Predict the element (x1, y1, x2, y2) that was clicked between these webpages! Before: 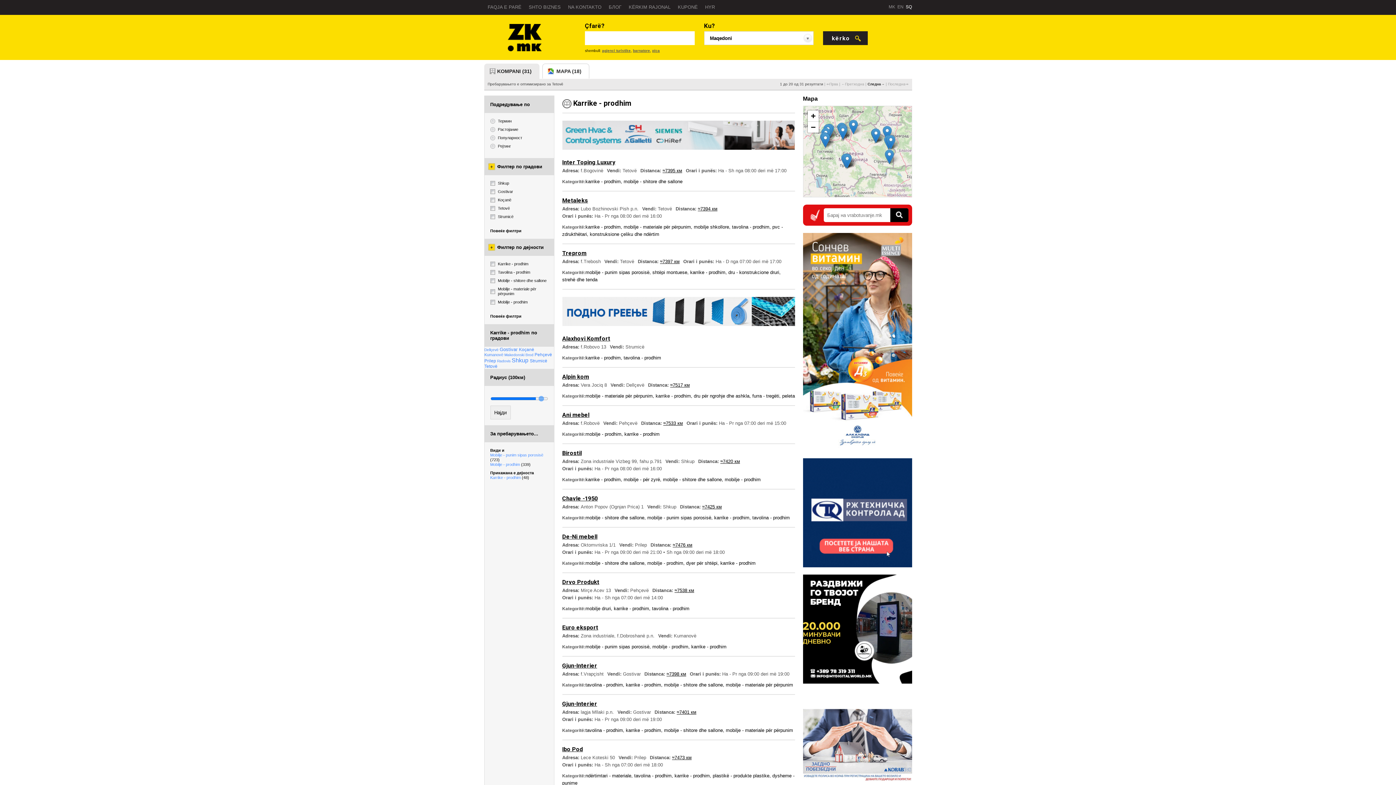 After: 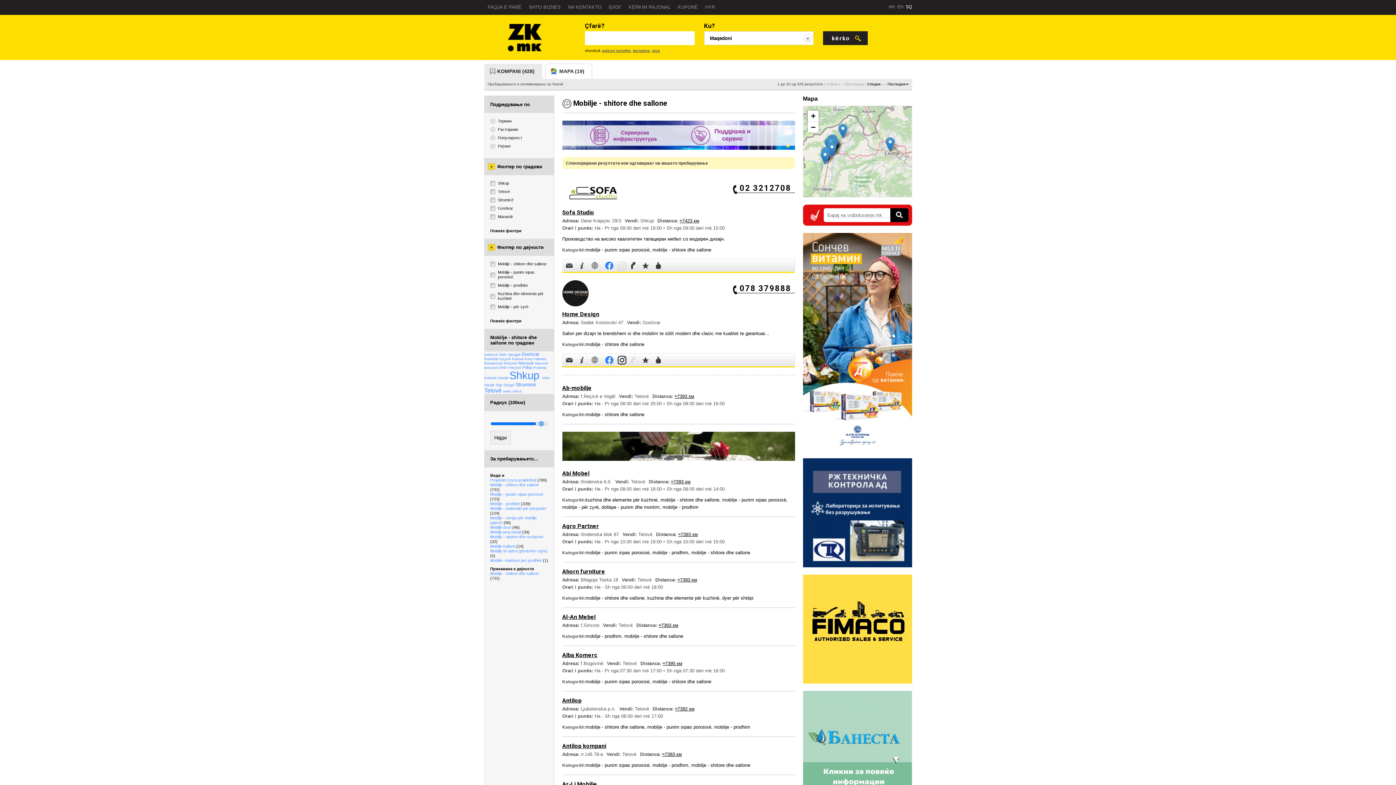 Action: bbox: (664, 682, 723, 688) label: mobilje - shitore dhe sallone